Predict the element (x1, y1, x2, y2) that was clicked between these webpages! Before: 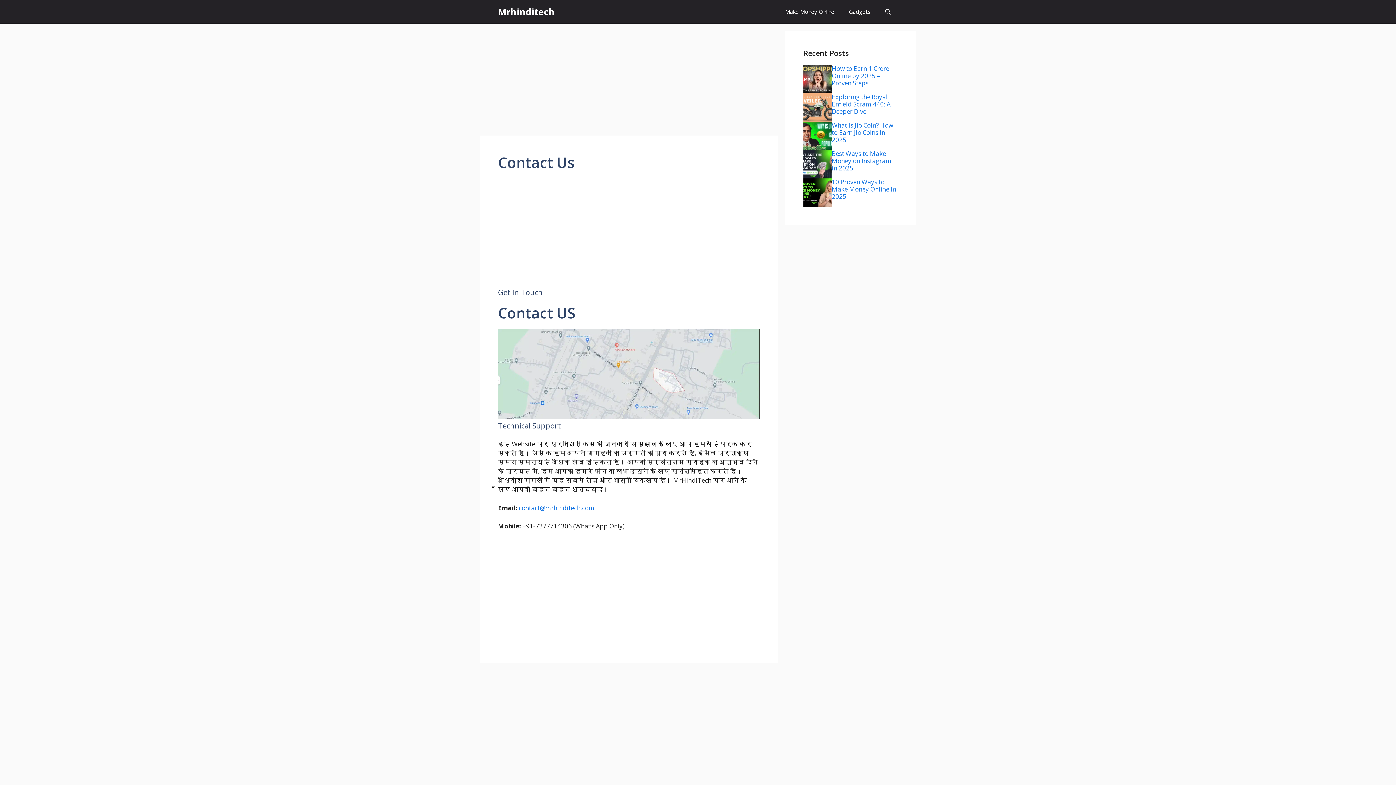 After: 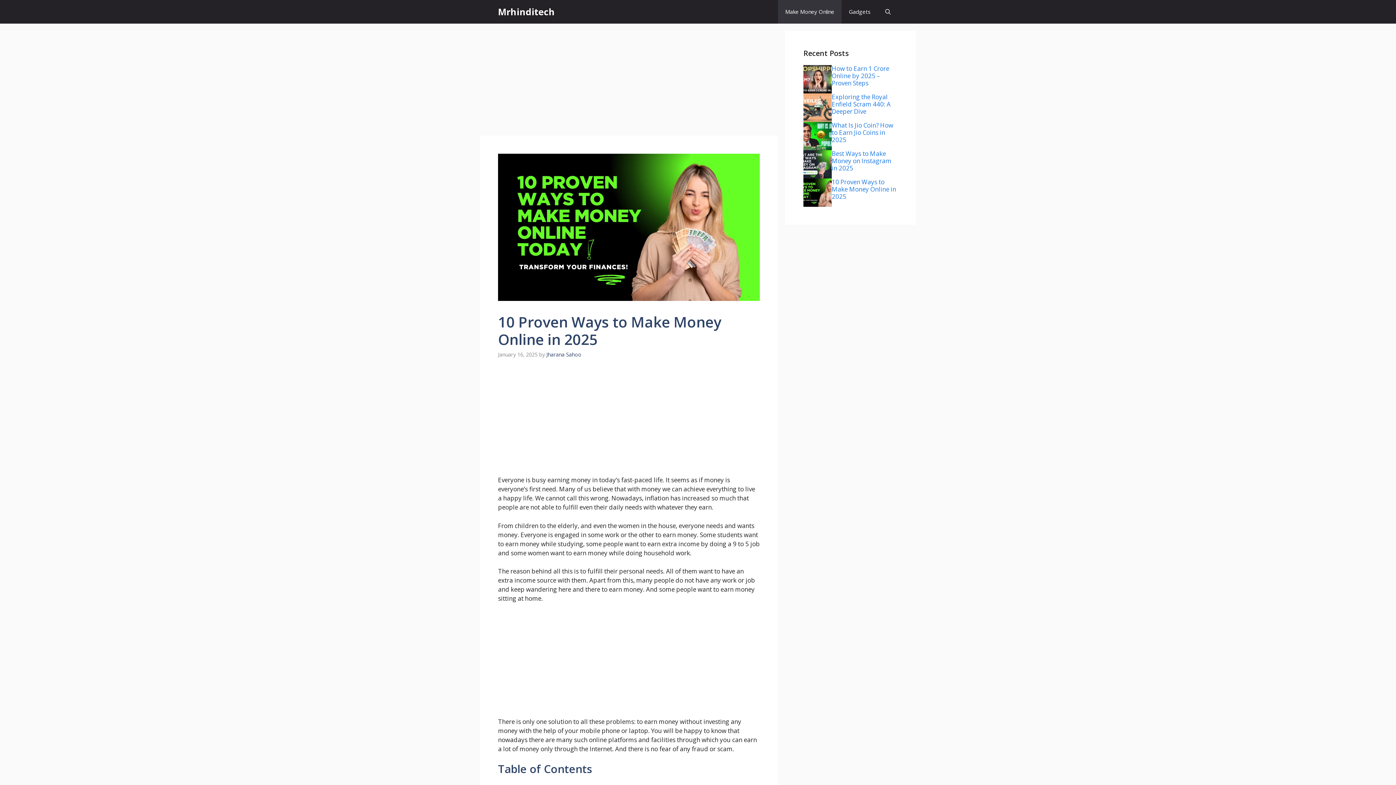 Action: bbox: (832, 177, 896, 200) label: 10 Proven Ways to Make Money Online in 2025